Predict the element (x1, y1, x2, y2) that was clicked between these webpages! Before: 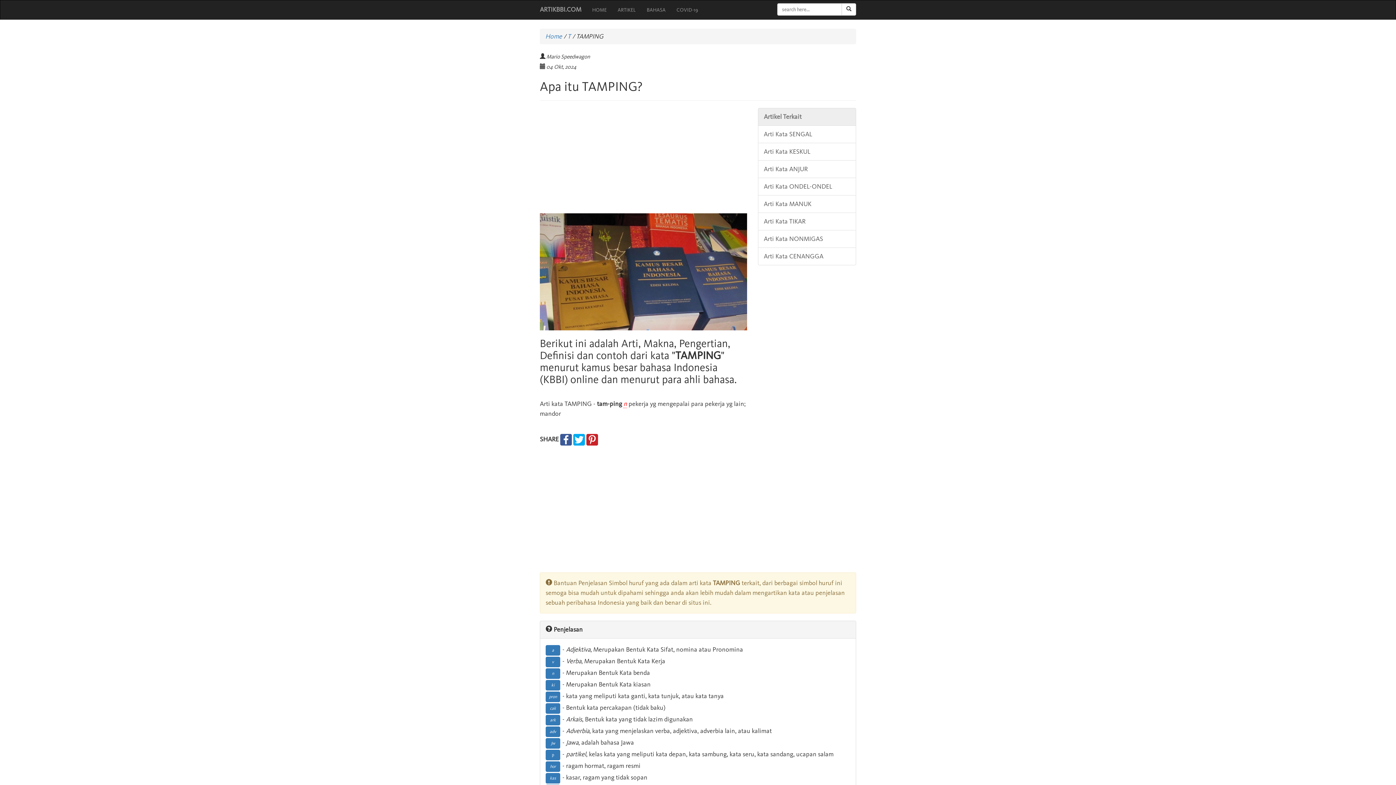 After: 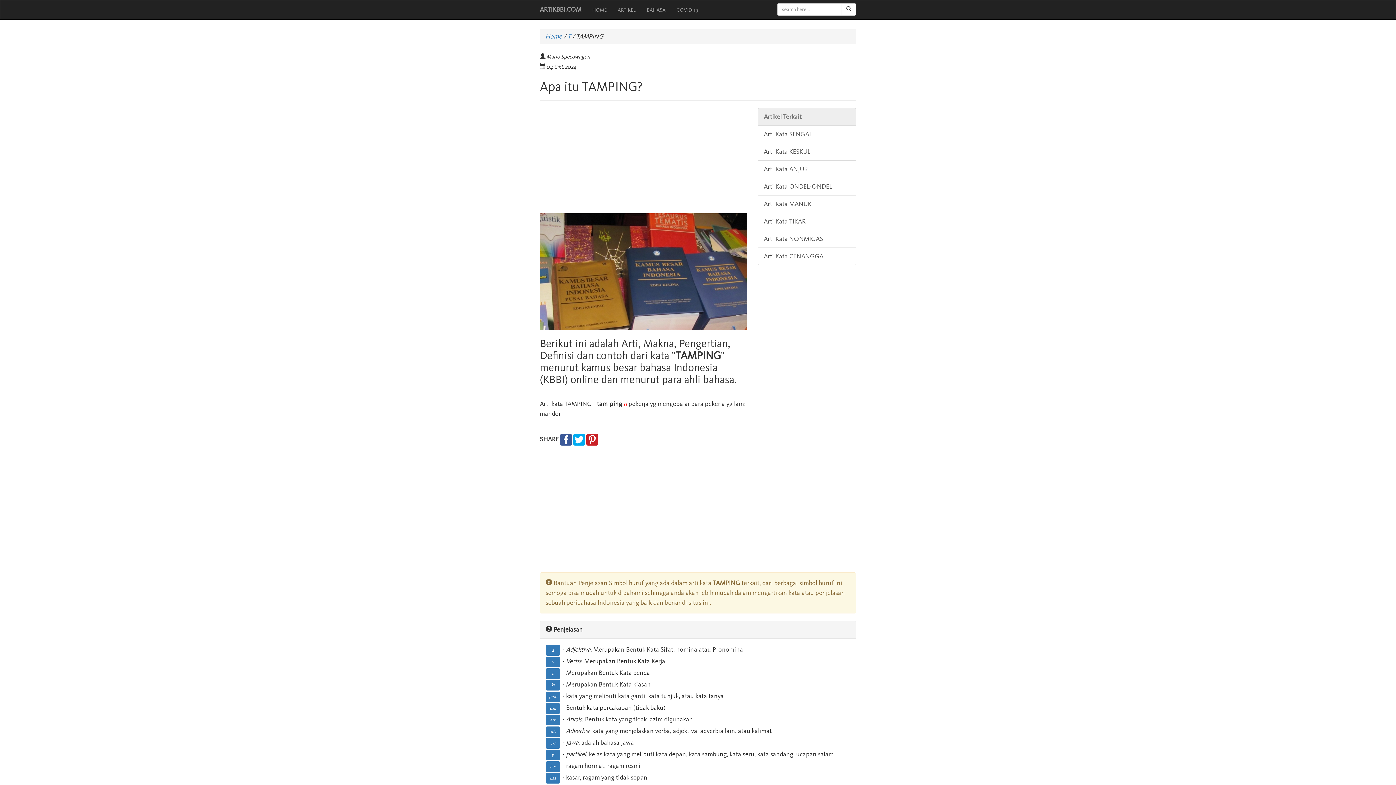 Action: bbox: (586, 435, 598, 443)